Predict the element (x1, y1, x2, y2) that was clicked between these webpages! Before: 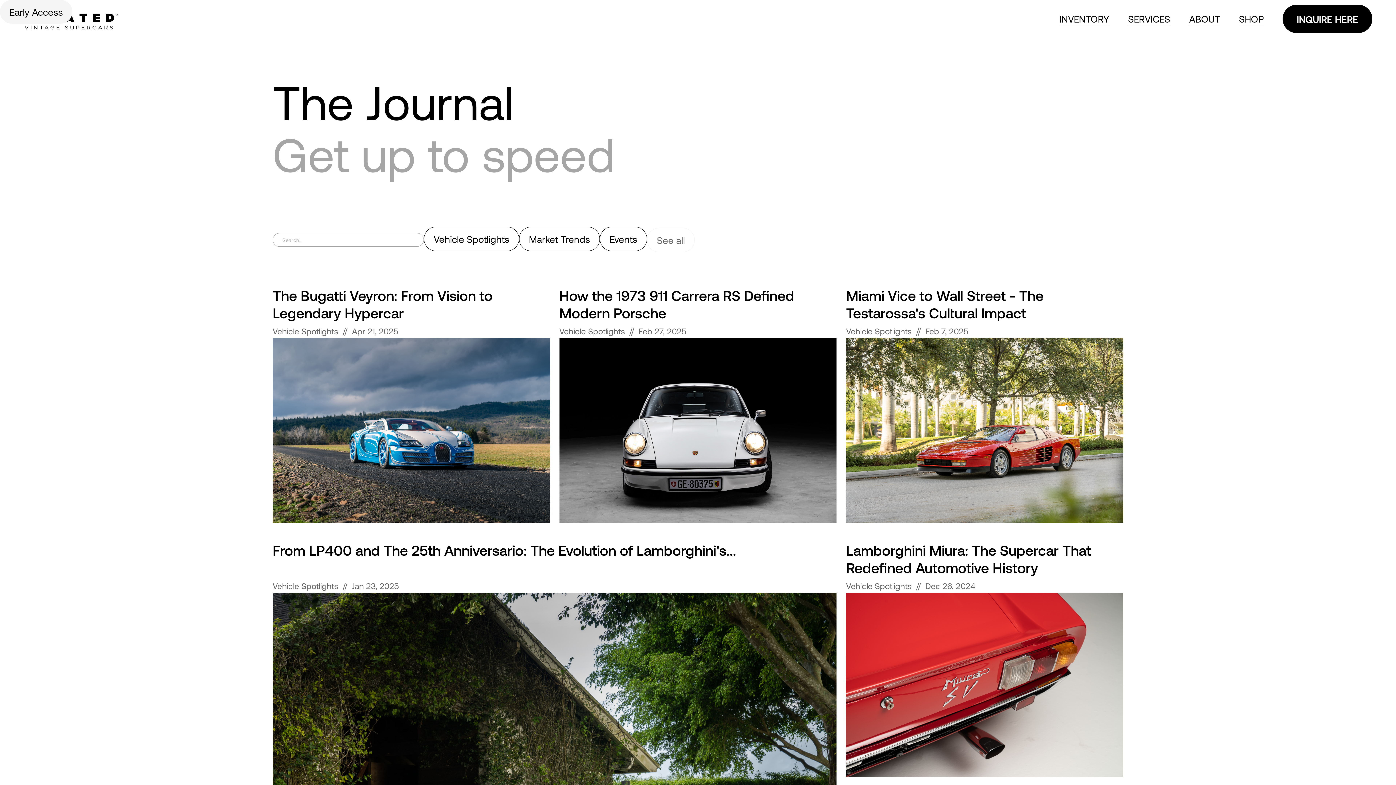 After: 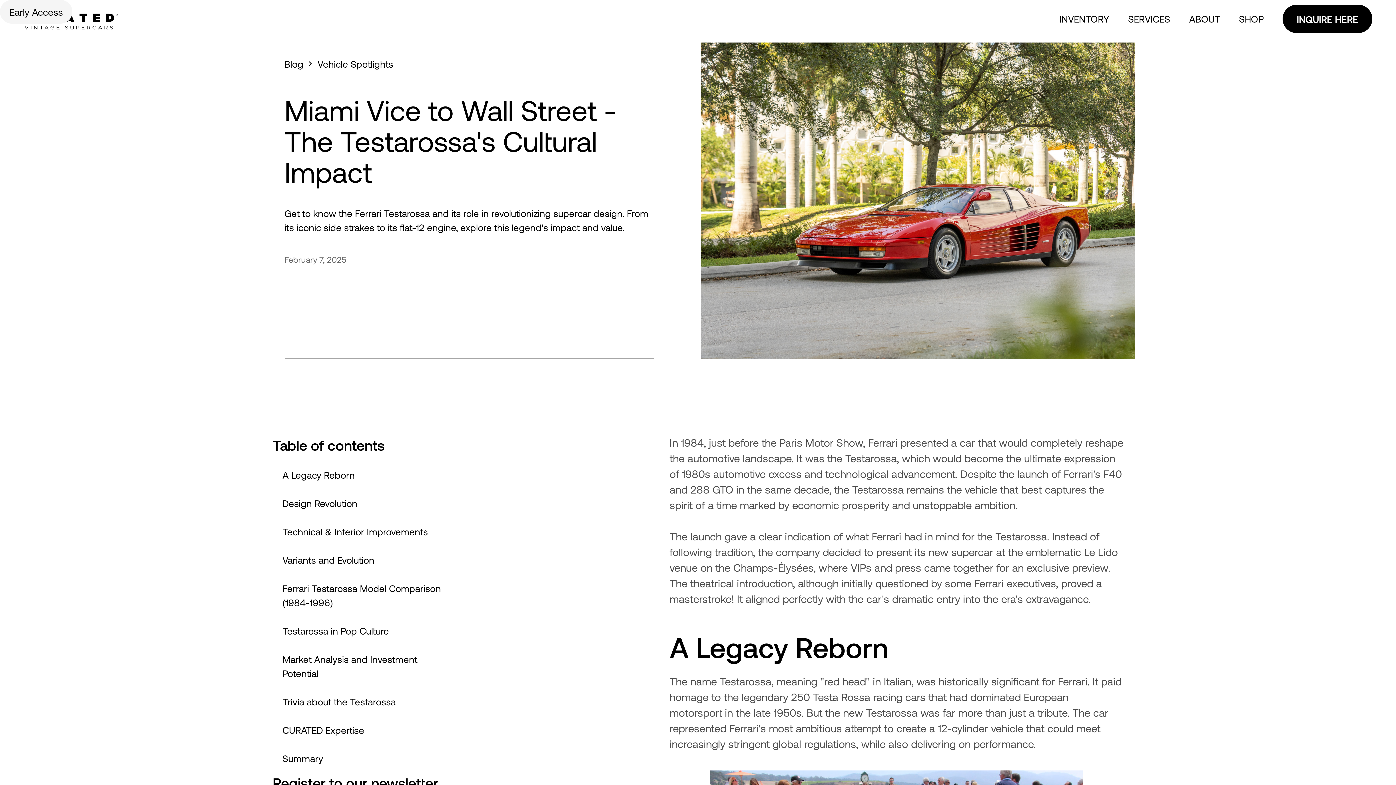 Action: label: Miami Vice to Wall Street - The Testarossa's Cultural Impact
Vehicle Spotlights
//
Feb 7, 2025 bbox: (846, 286, 1123, 522)